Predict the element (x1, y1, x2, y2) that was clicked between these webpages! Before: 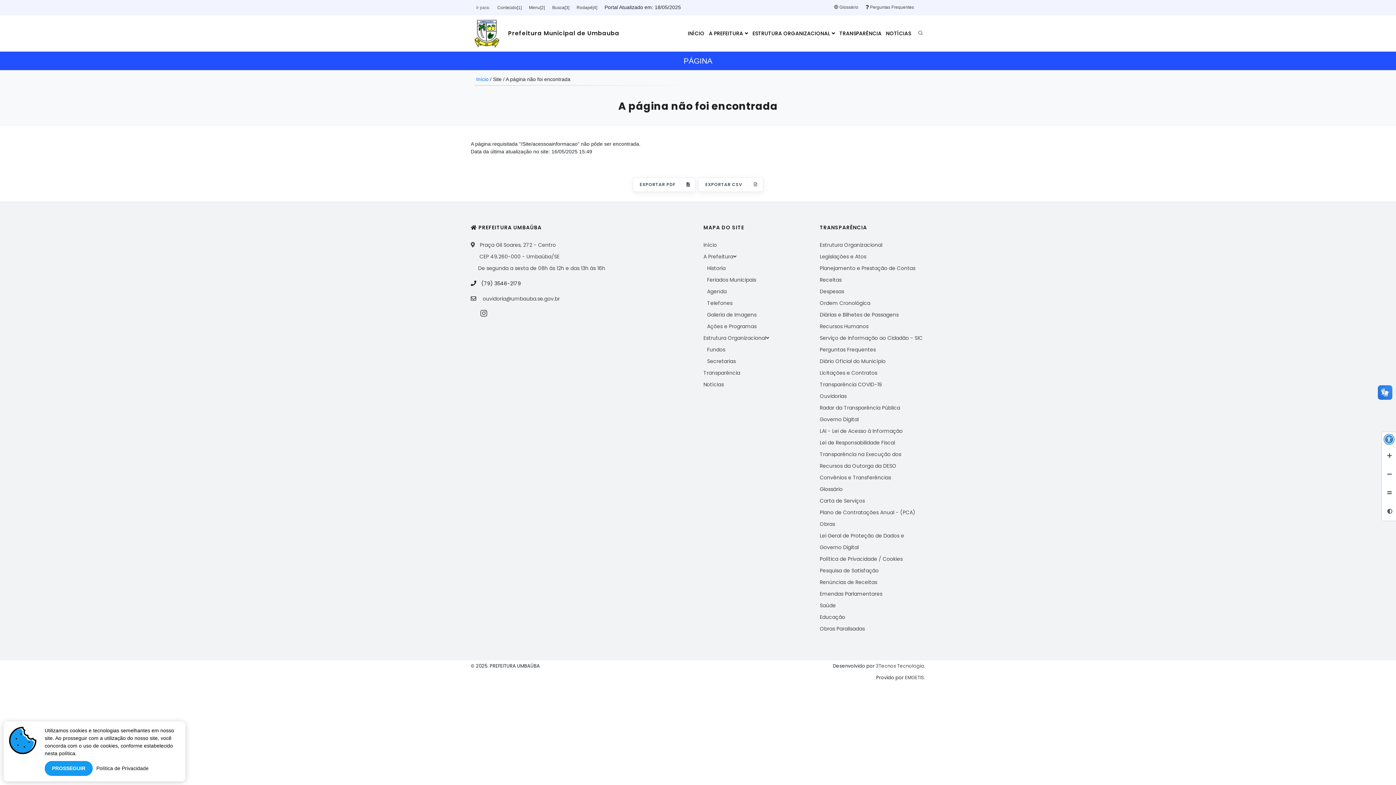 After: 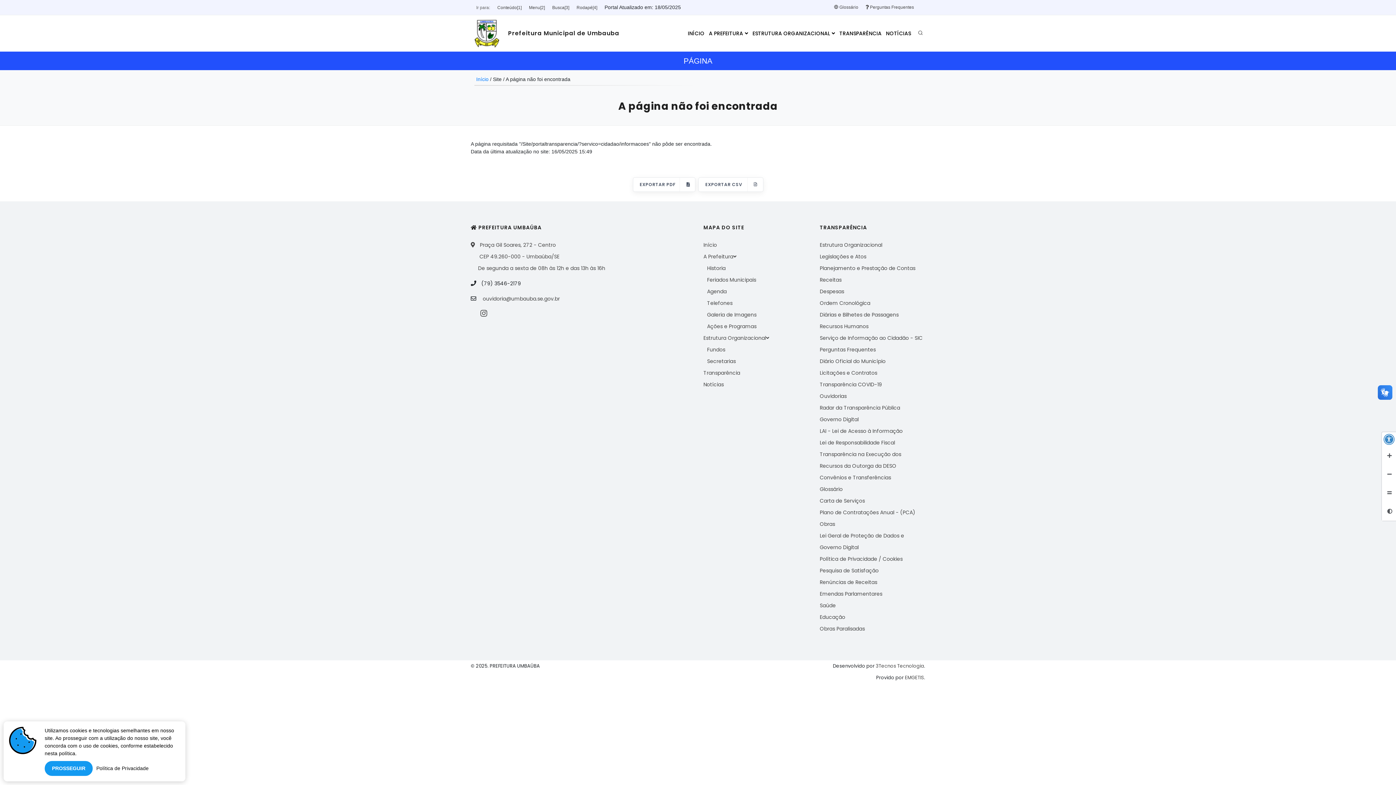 Action: label: Serviço de Informação ao Cidadão - SIC bbox: (820, 334, 922, 341)